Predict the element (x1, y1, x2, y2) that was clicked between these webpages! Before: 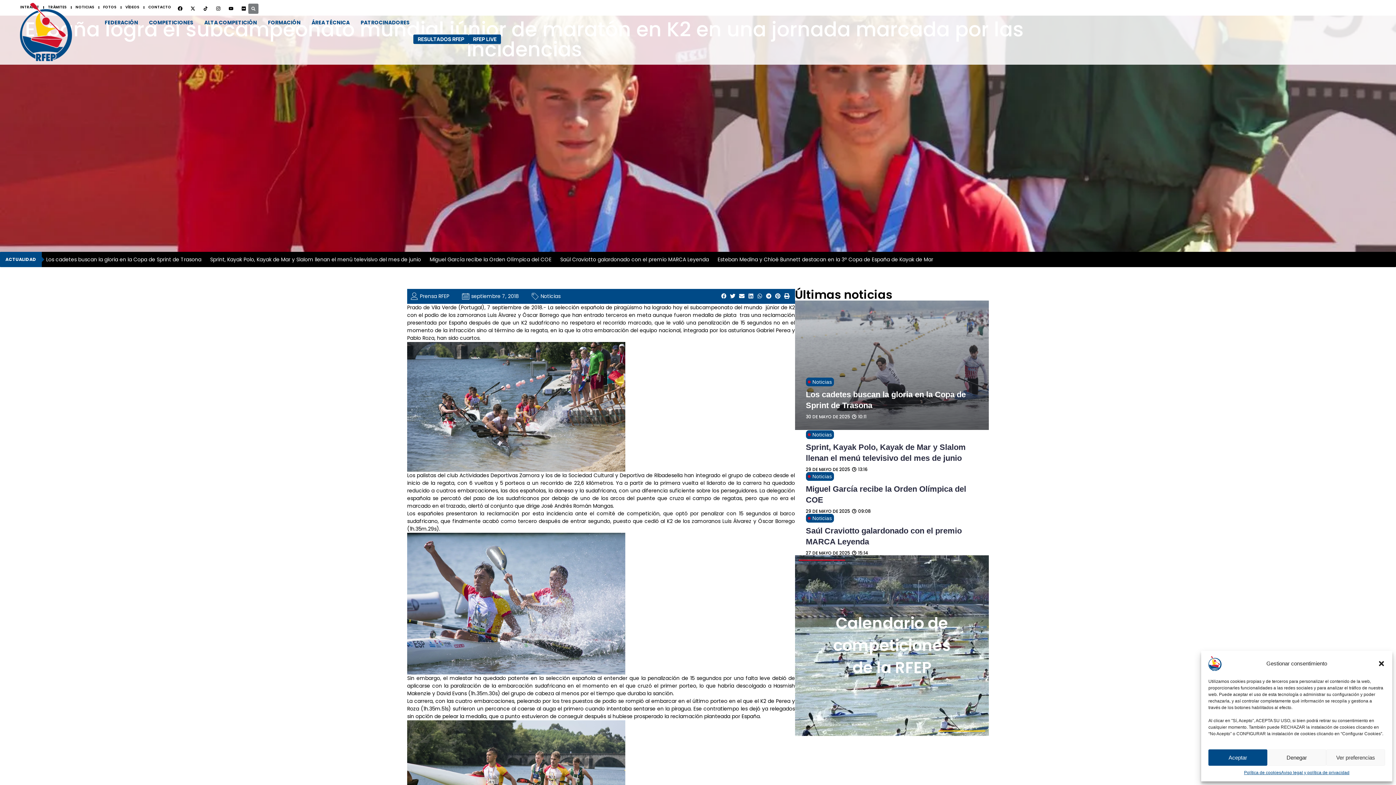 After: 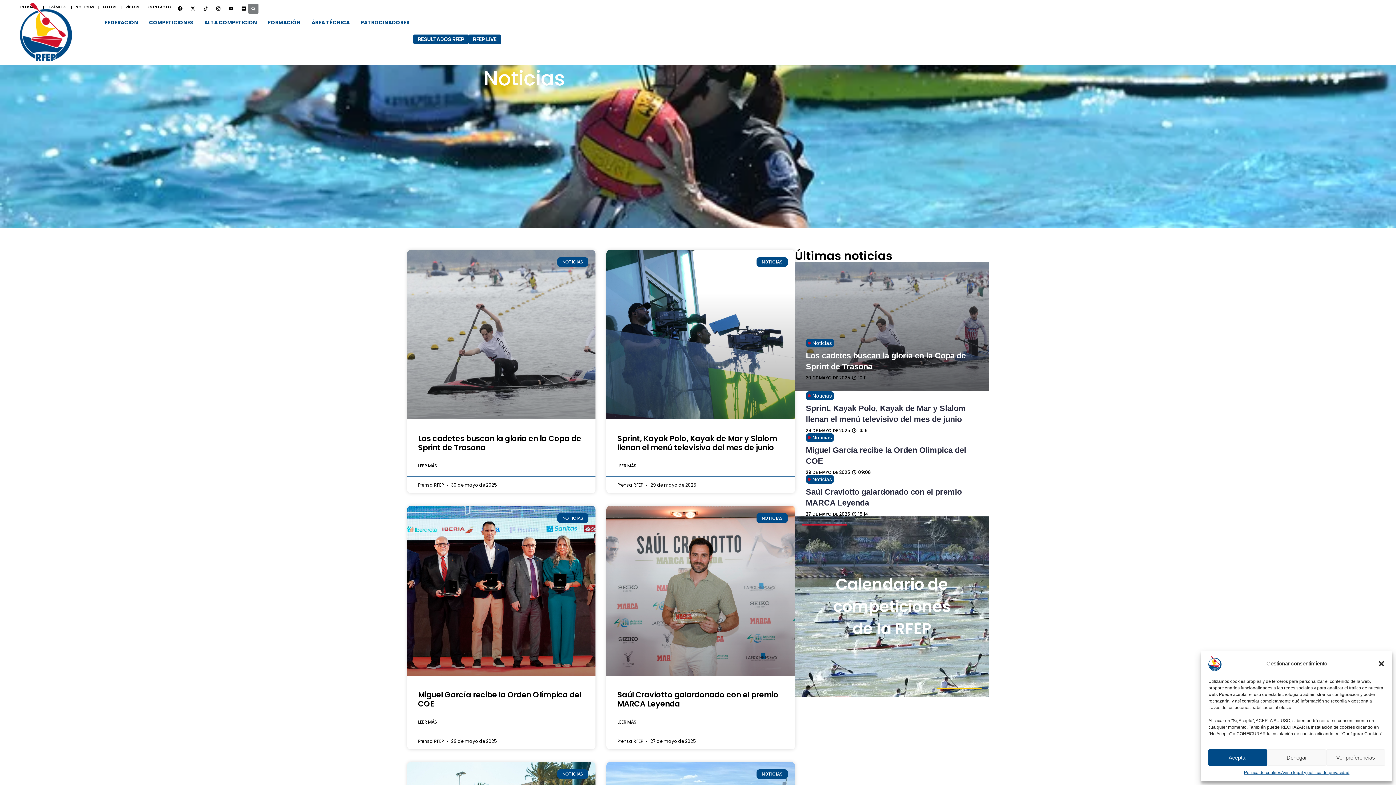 Action: label: Noticias bbox: (540, 292, 560, 299)